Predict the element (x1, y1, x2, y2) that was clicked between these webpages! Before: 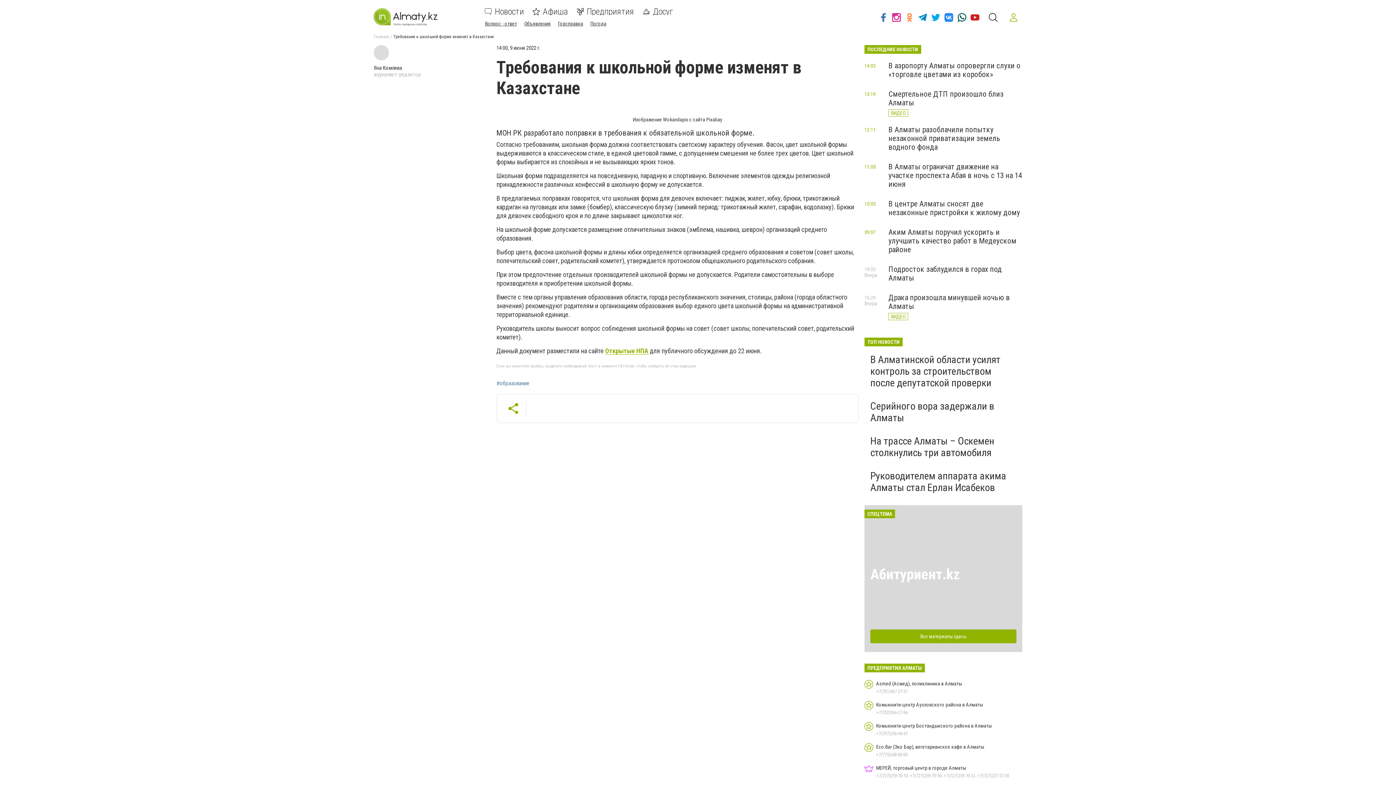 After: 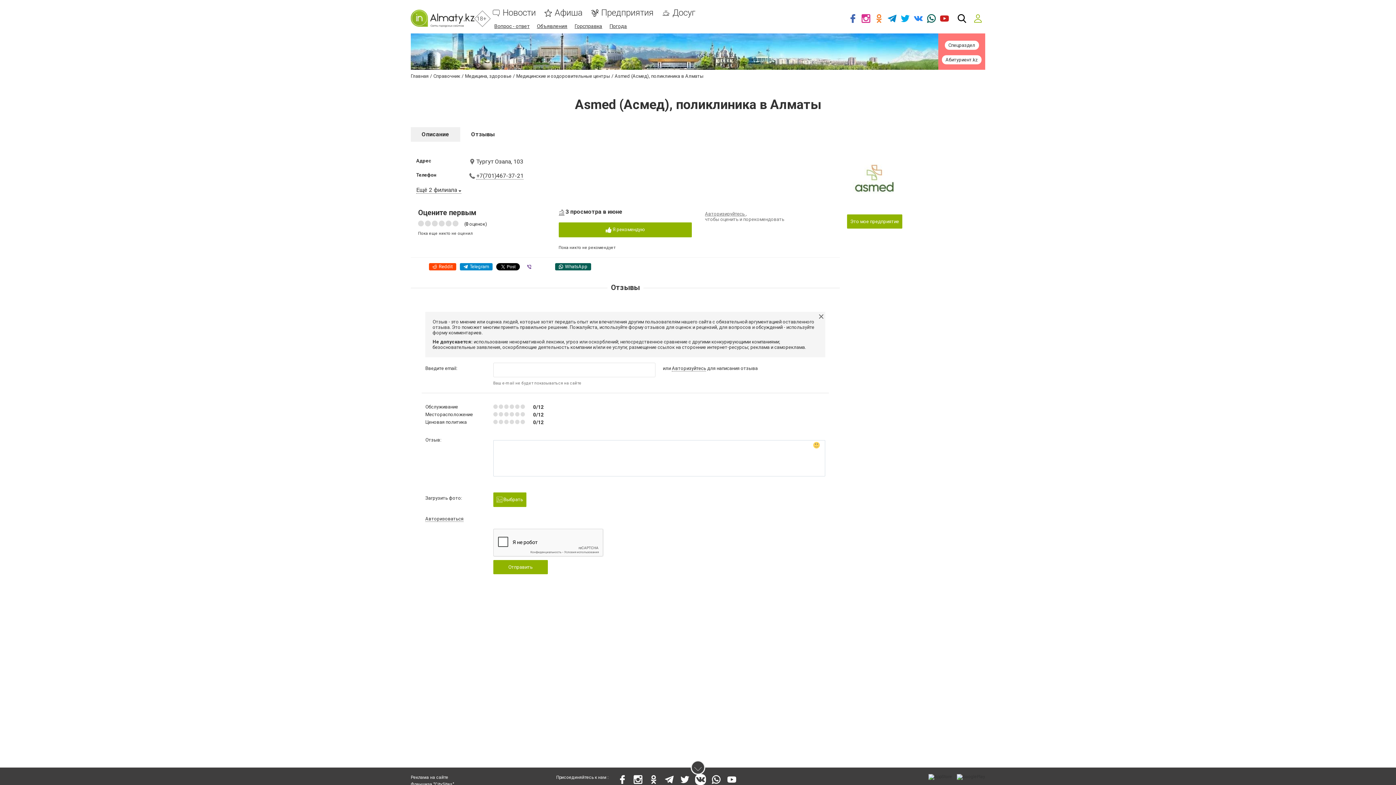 Action: bbox: (864, 680, 1022, 695) label: Asmed (Асмед), поликлиника в Алматы
+7(701)467-37-21